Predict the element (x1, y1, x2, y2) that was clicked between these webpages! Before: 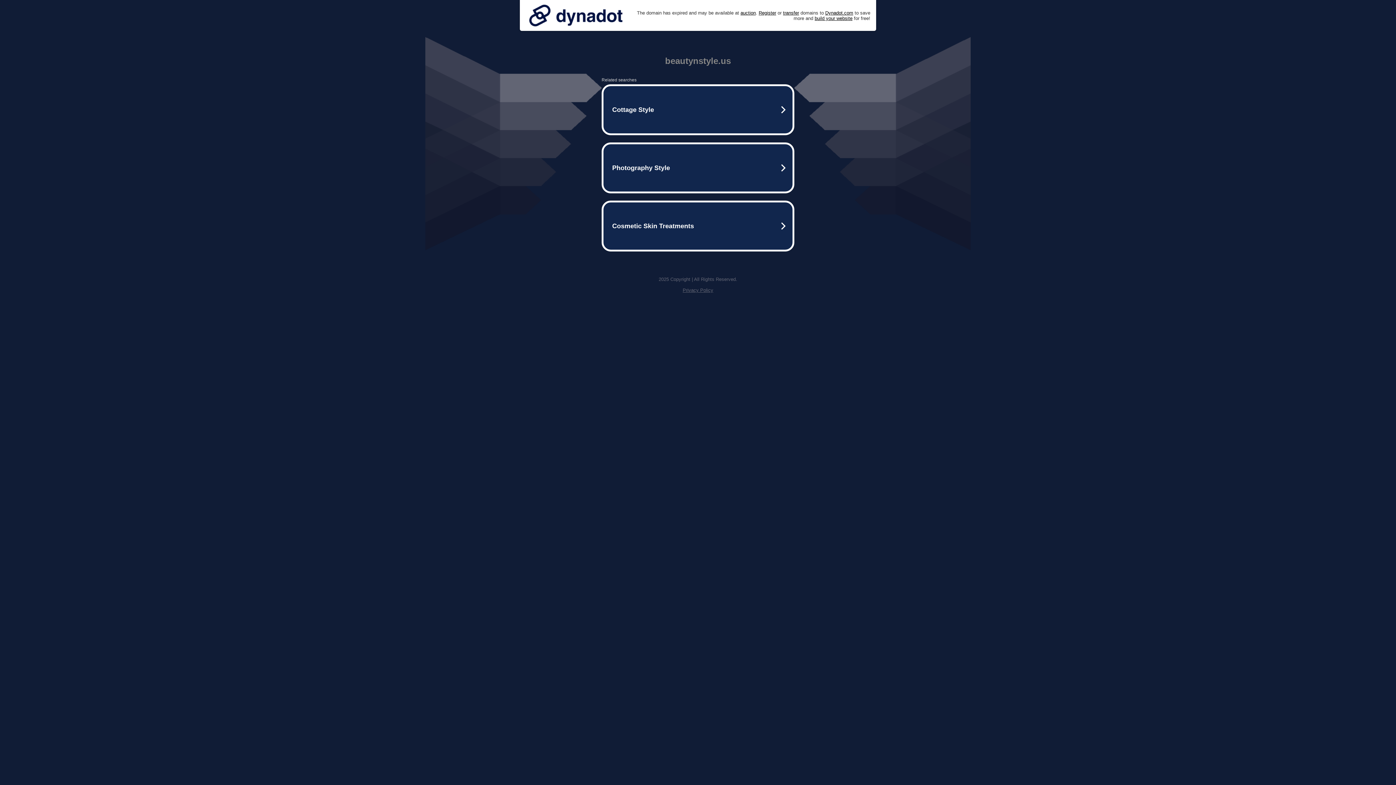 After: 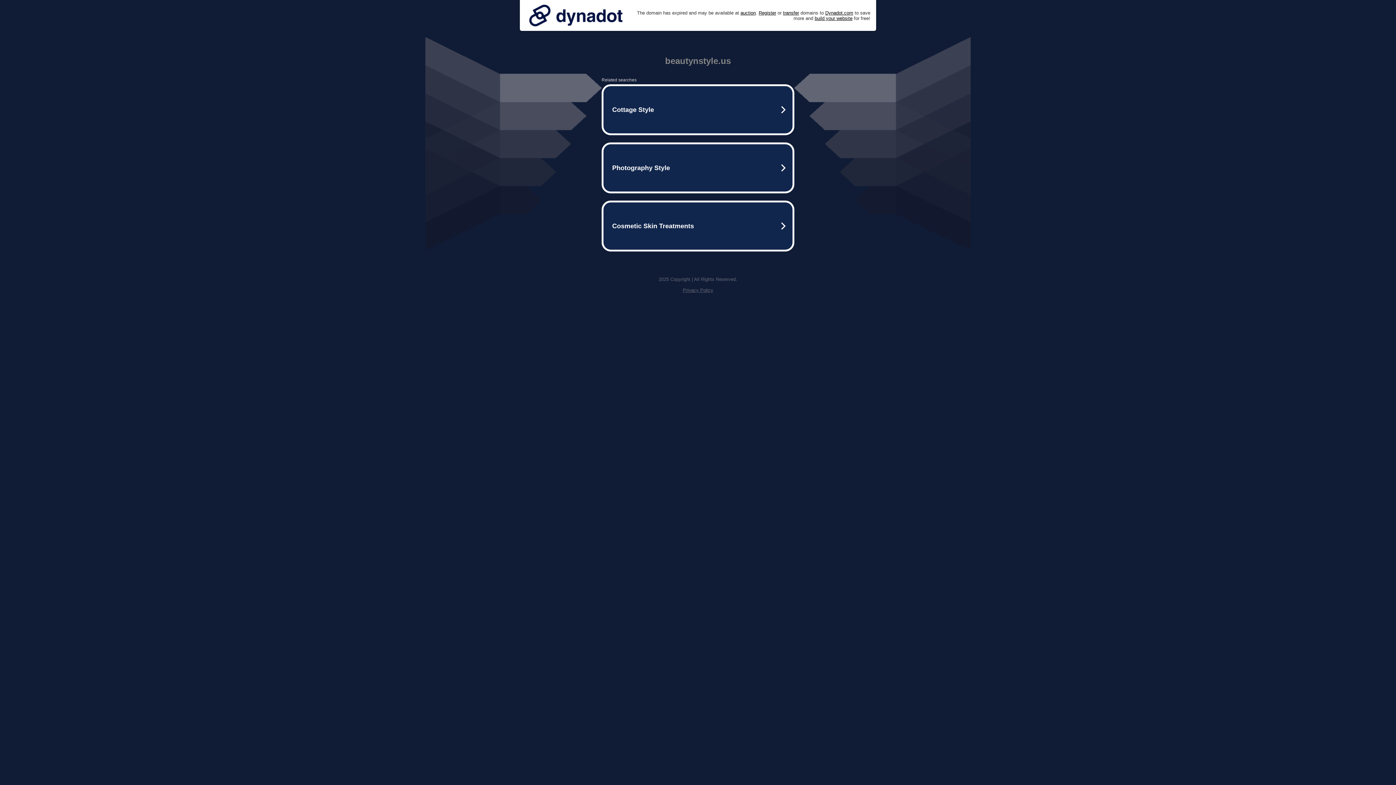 Action: bbox: (525, 0, 626, 30)